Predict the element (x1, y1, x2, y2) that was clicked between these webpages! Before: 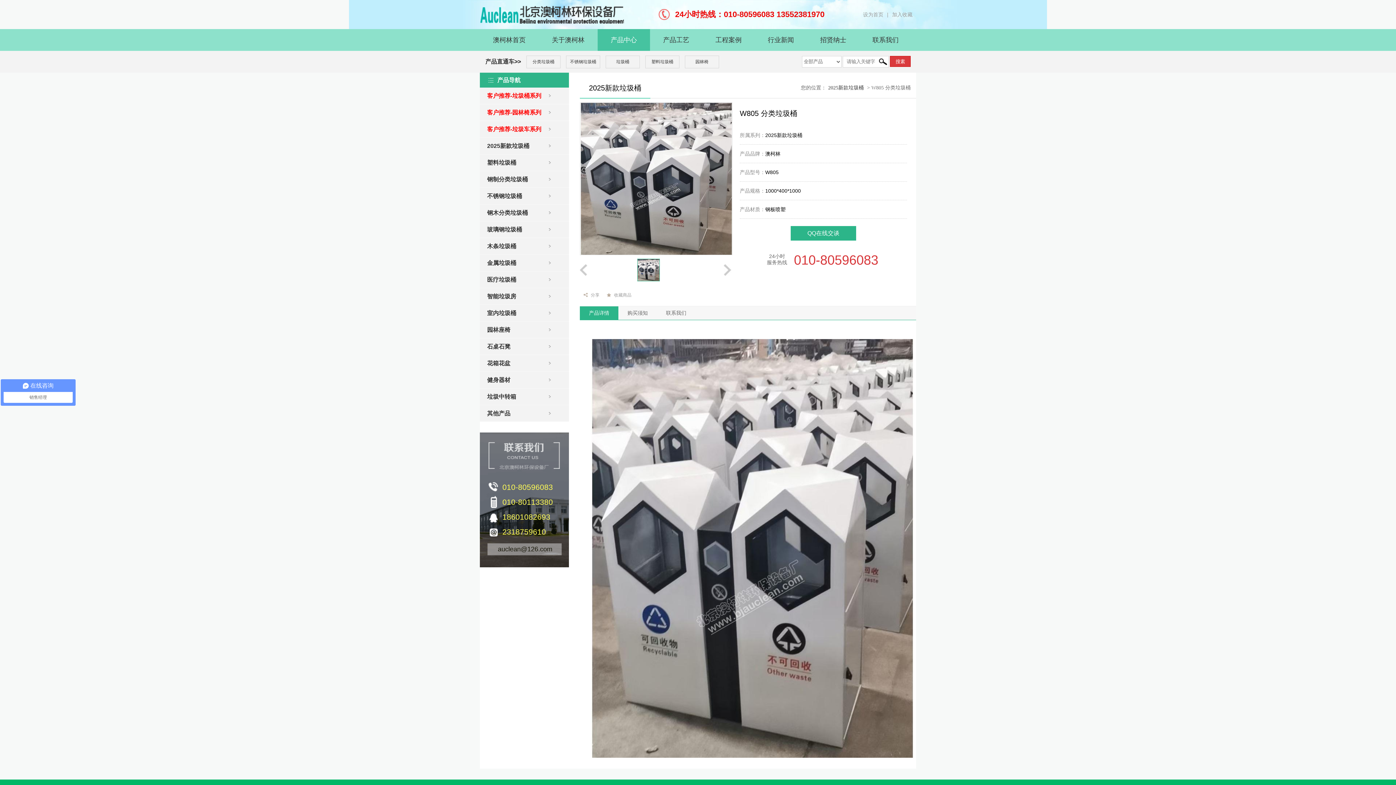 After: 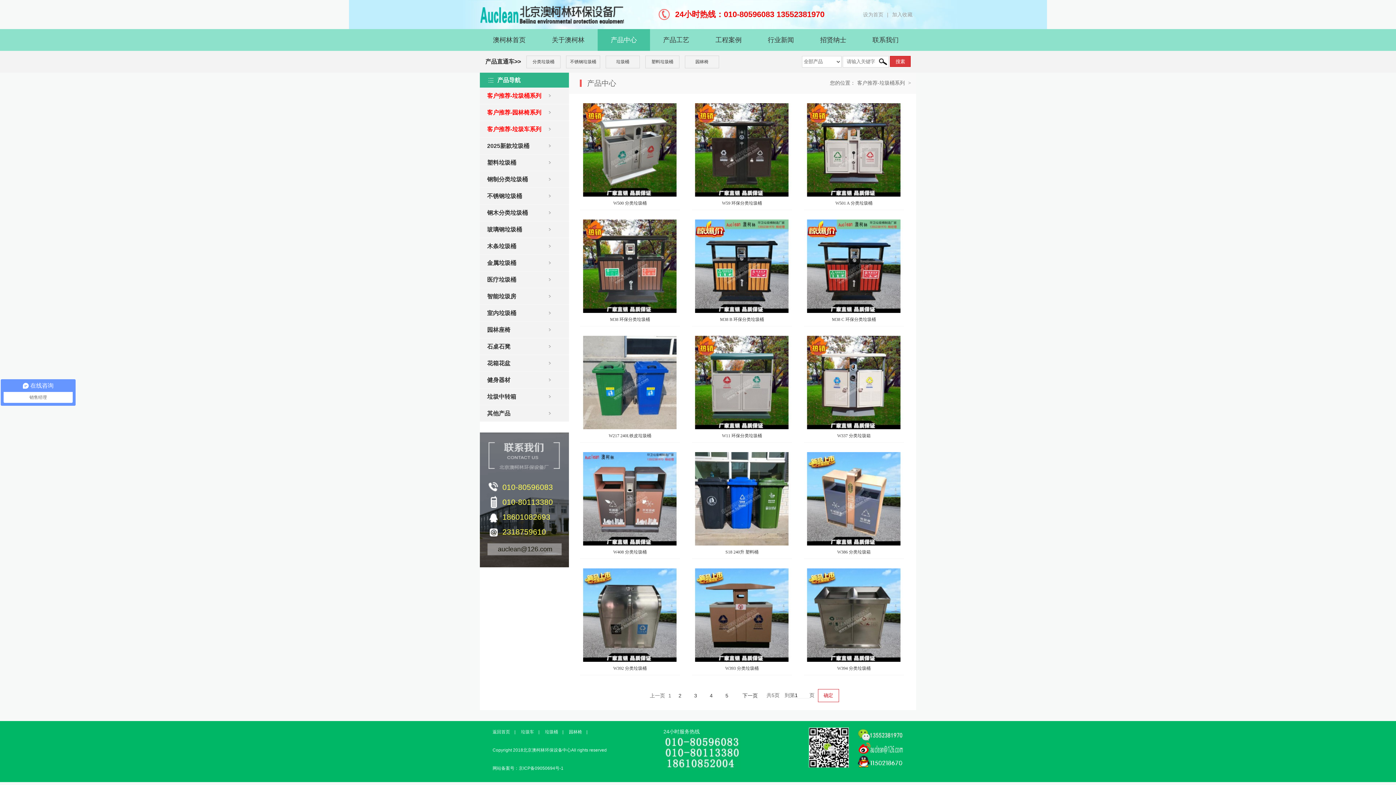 Action: label: 垃圾桶 bbox: (605, 55, 640, 68)